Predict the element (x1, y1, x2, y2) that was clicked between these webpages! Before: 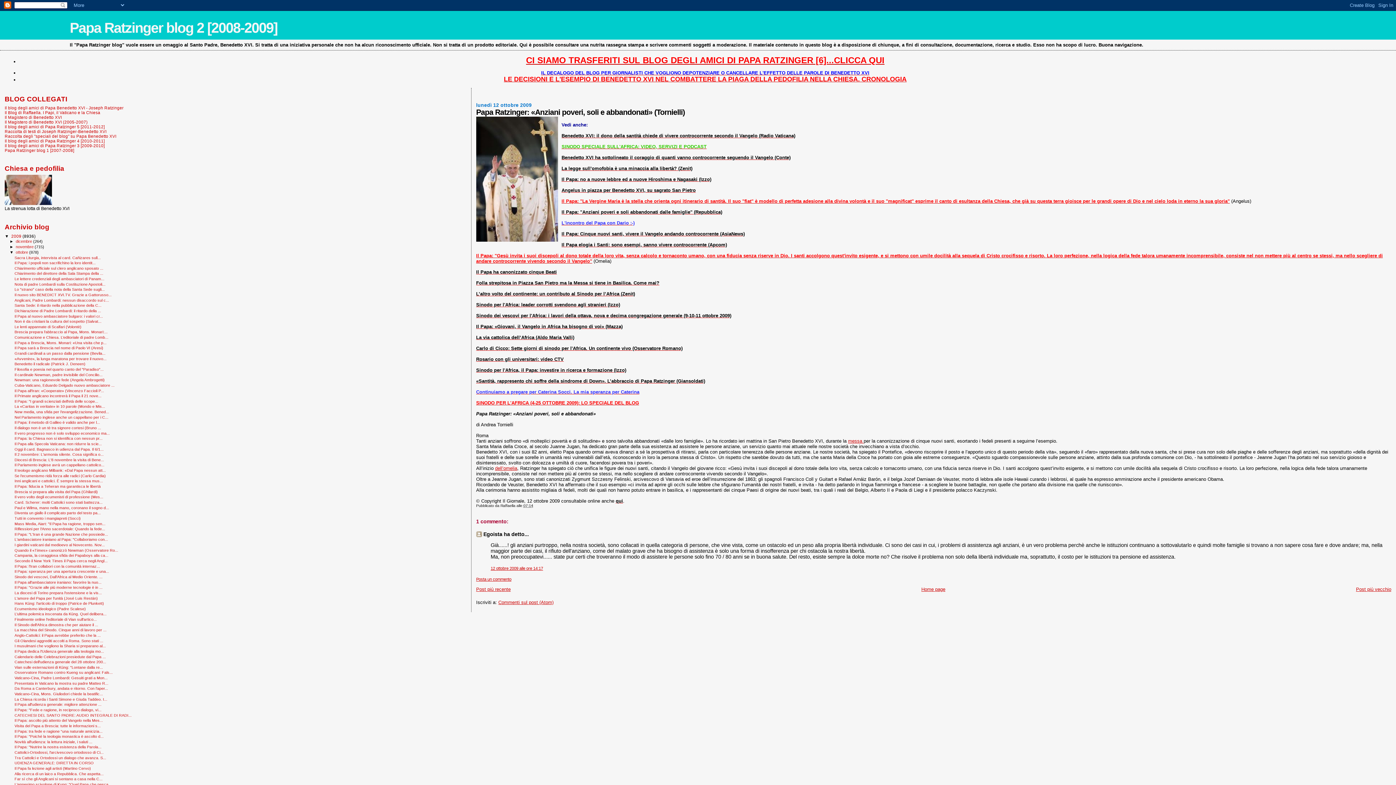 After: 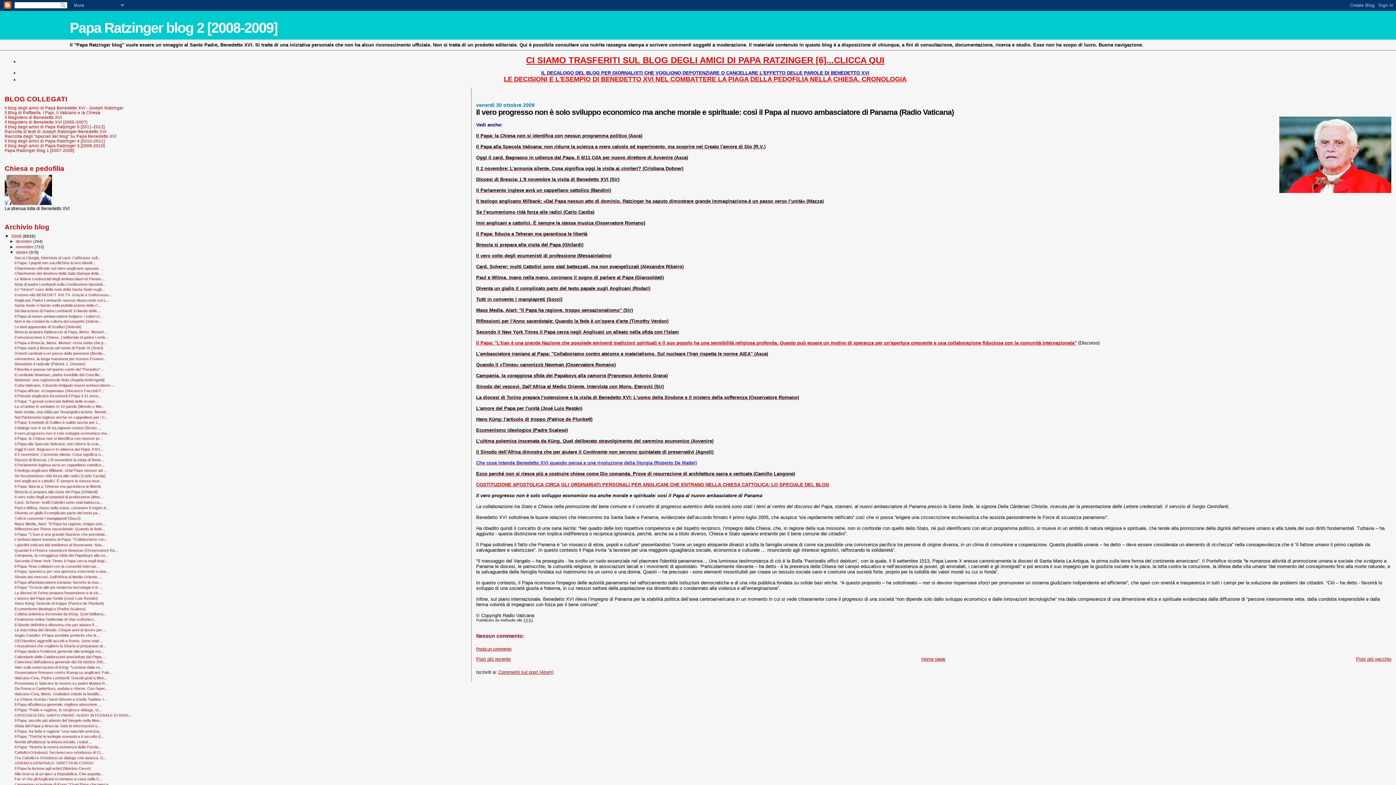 Action: label: Il vero progresso non è solo sviluppo economico ma... bbox: (14, 431, 109, 435)